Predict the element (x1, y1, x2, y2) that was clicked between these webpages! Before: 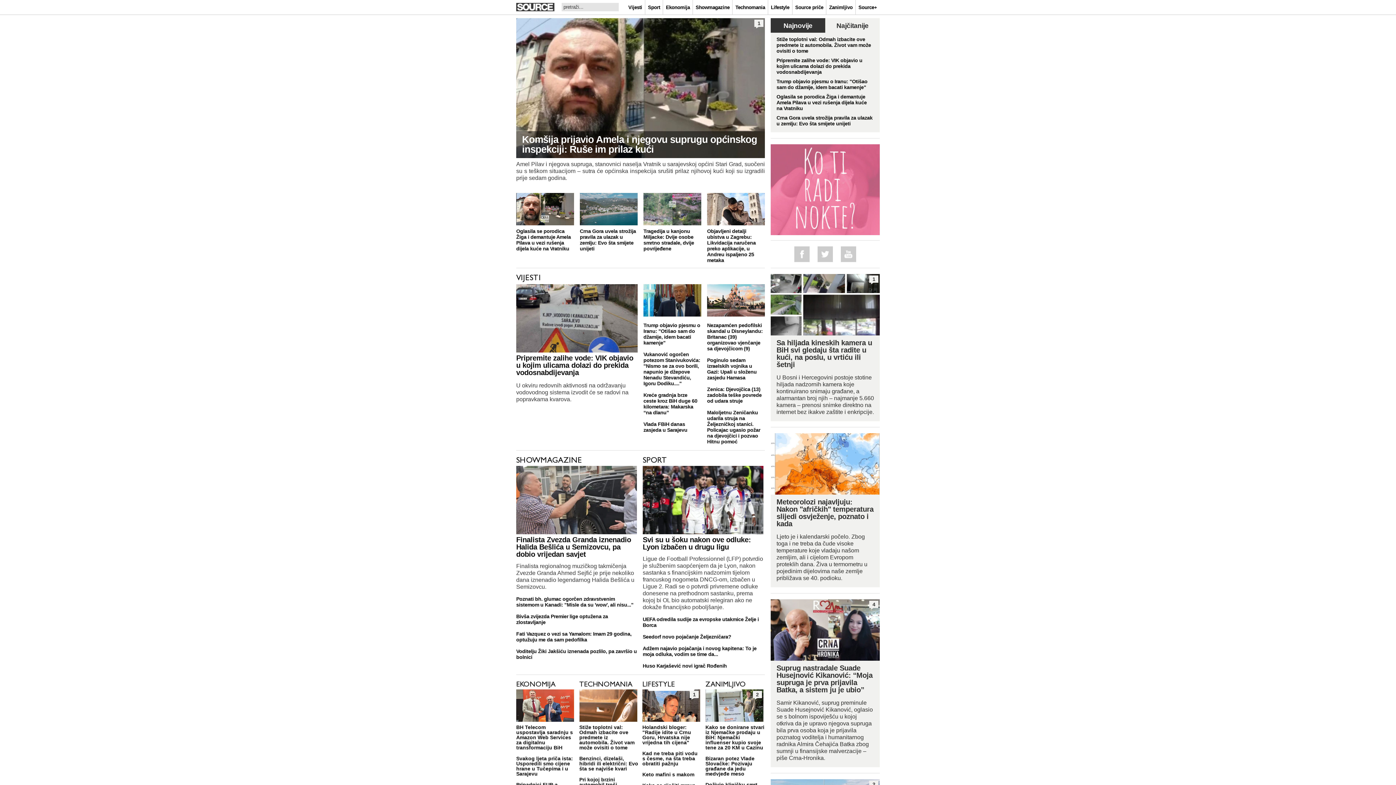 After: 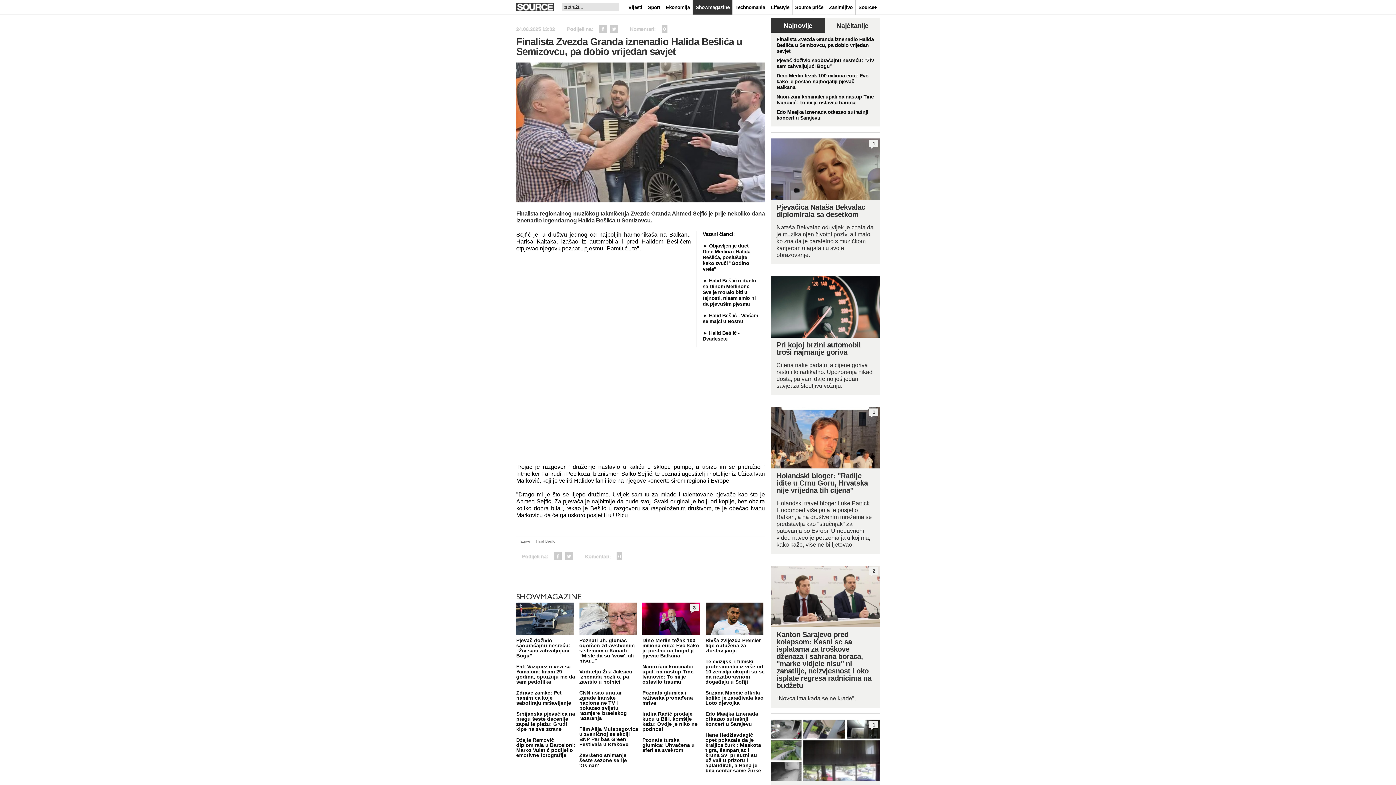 Action: label: Finalista Zvezda Granda iznenadio Halida Bešlića u Semizovcu, pa dobio vrijedan savjet
Finalista regionalnog muzičkog takmičenja Zvezde Granda Ahmed Sejfić je prije nekoliko dana iznenadio legendarnog Halida Bešlića u Semizovcu. bbox: (516, 466, 642, 590)